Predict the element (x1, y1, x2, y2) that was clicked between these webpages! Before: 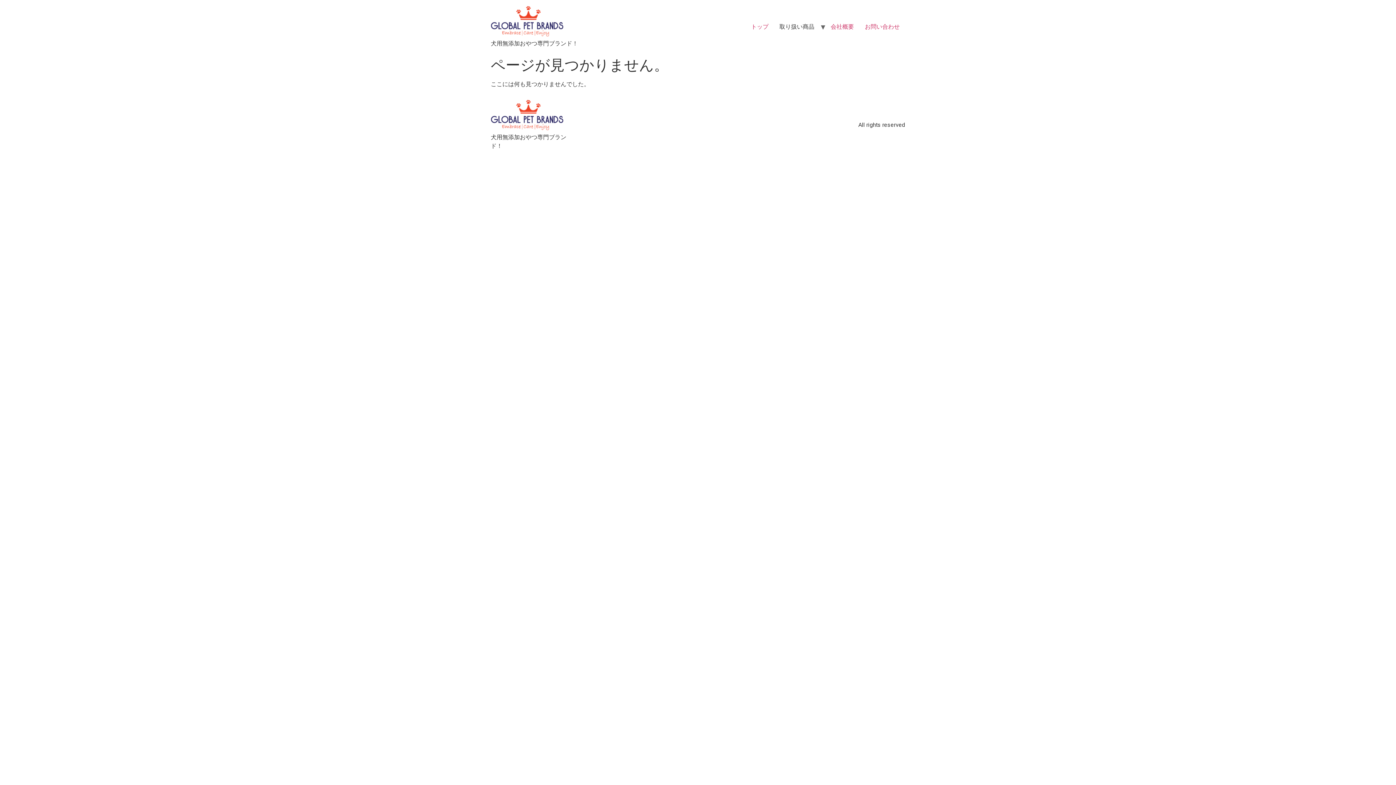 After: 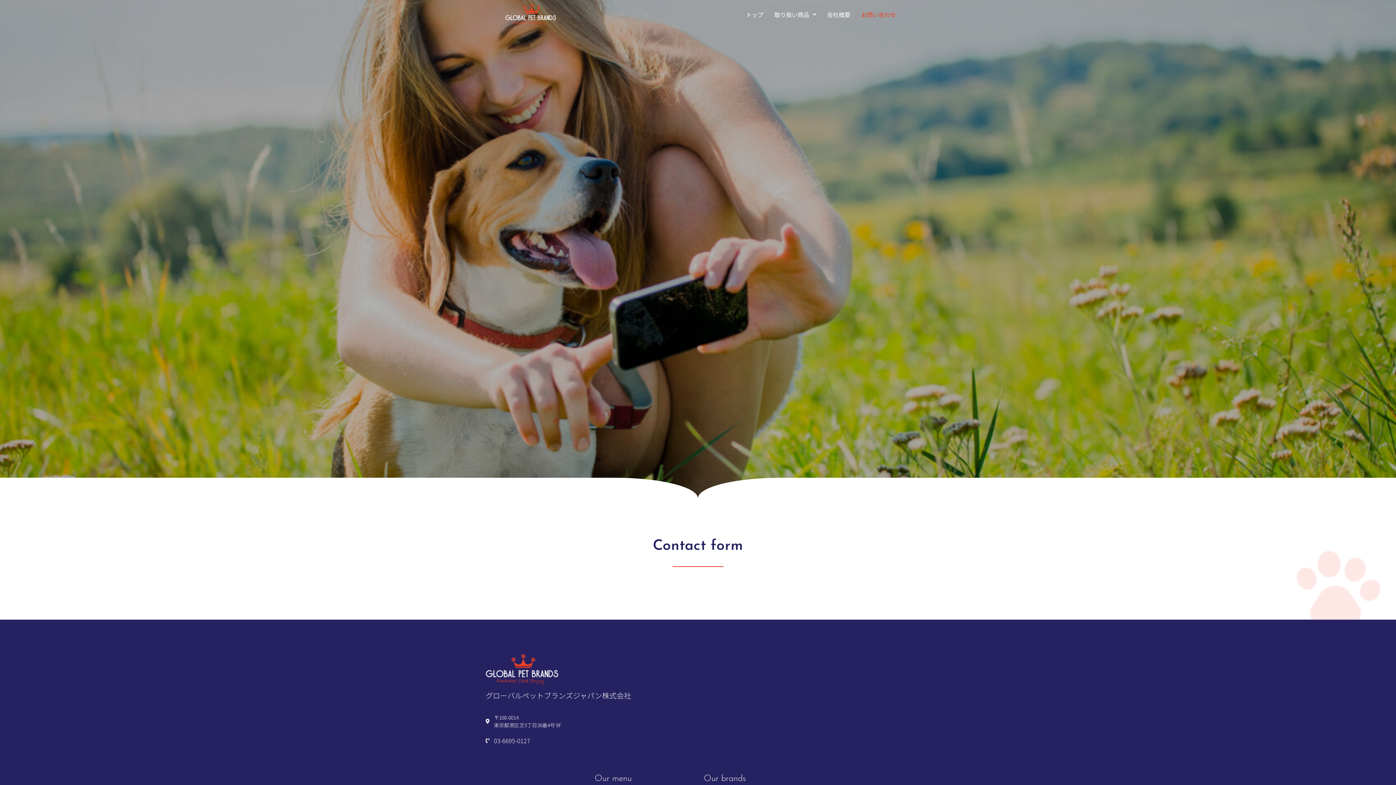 Action: label: お問い合わせ bbox: (859, 19, 905, 34)